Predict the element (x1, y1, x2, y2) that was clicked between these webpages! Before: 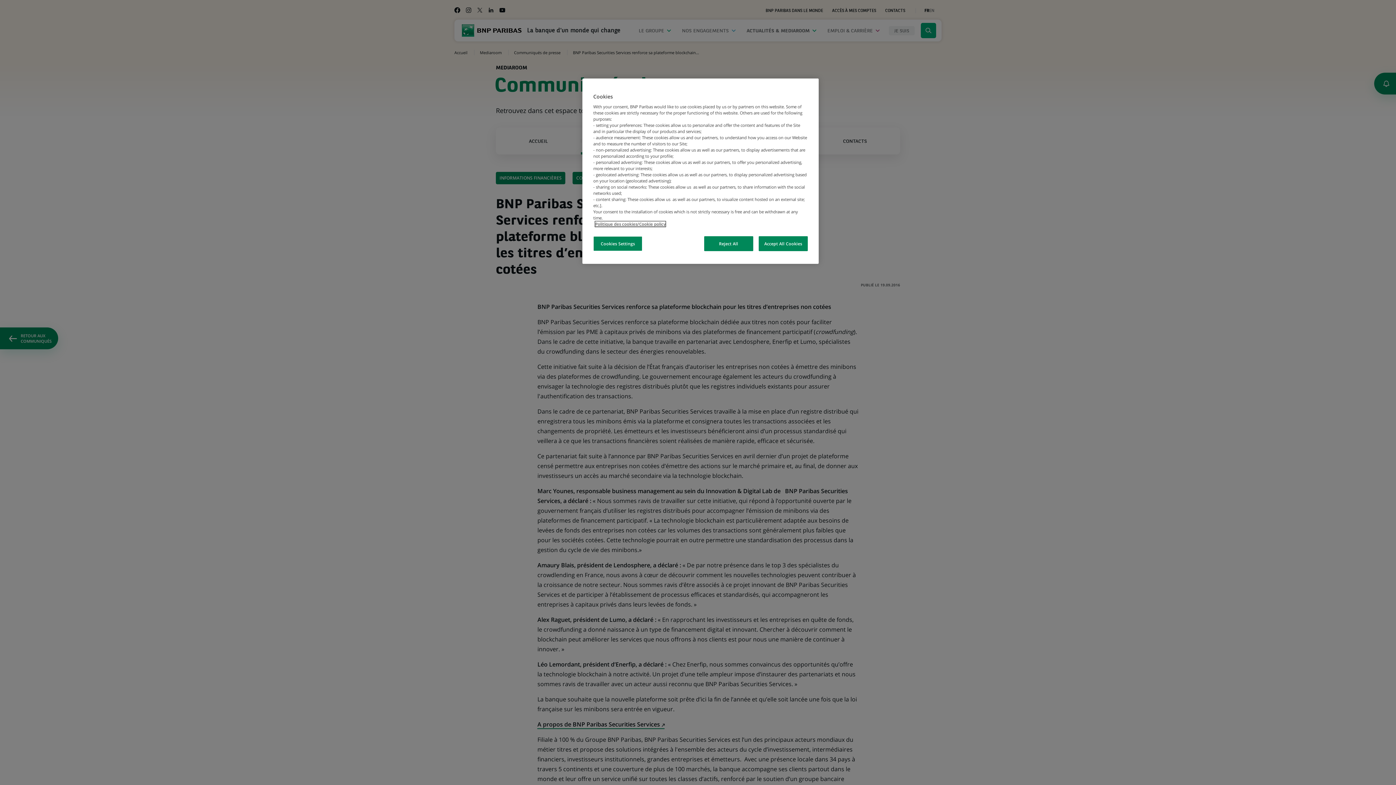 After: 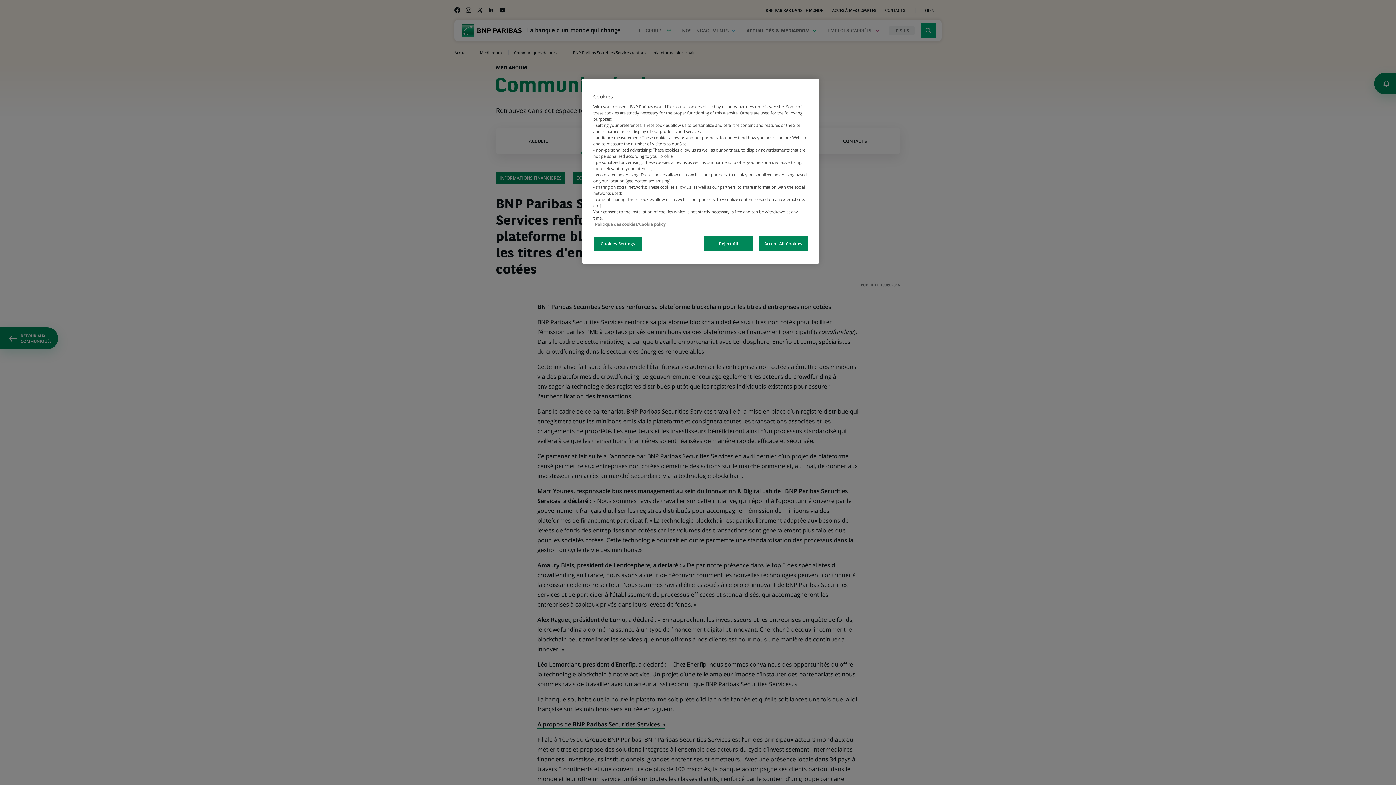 Action: label: More information about your privacy, opens in a new tab bbox: (595, 221, 665, 226)